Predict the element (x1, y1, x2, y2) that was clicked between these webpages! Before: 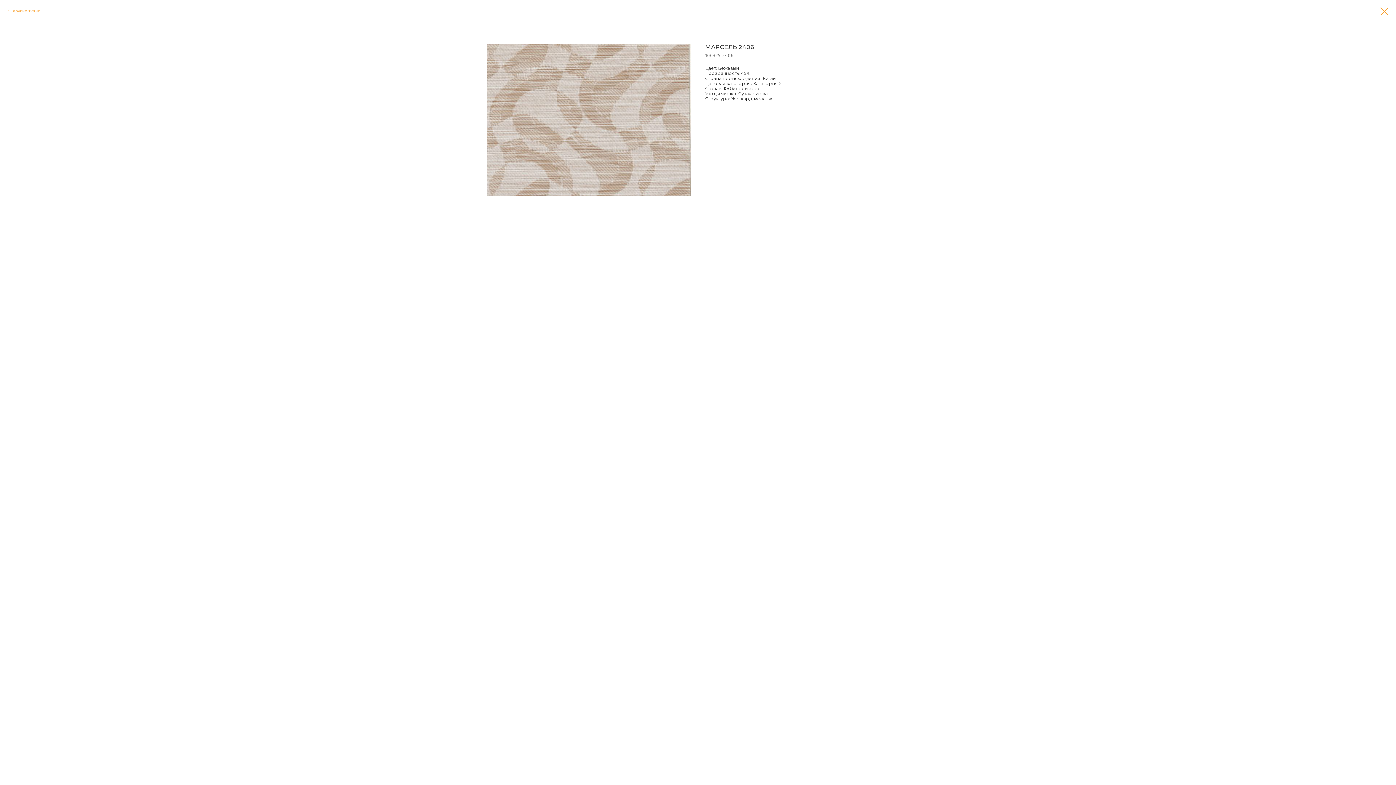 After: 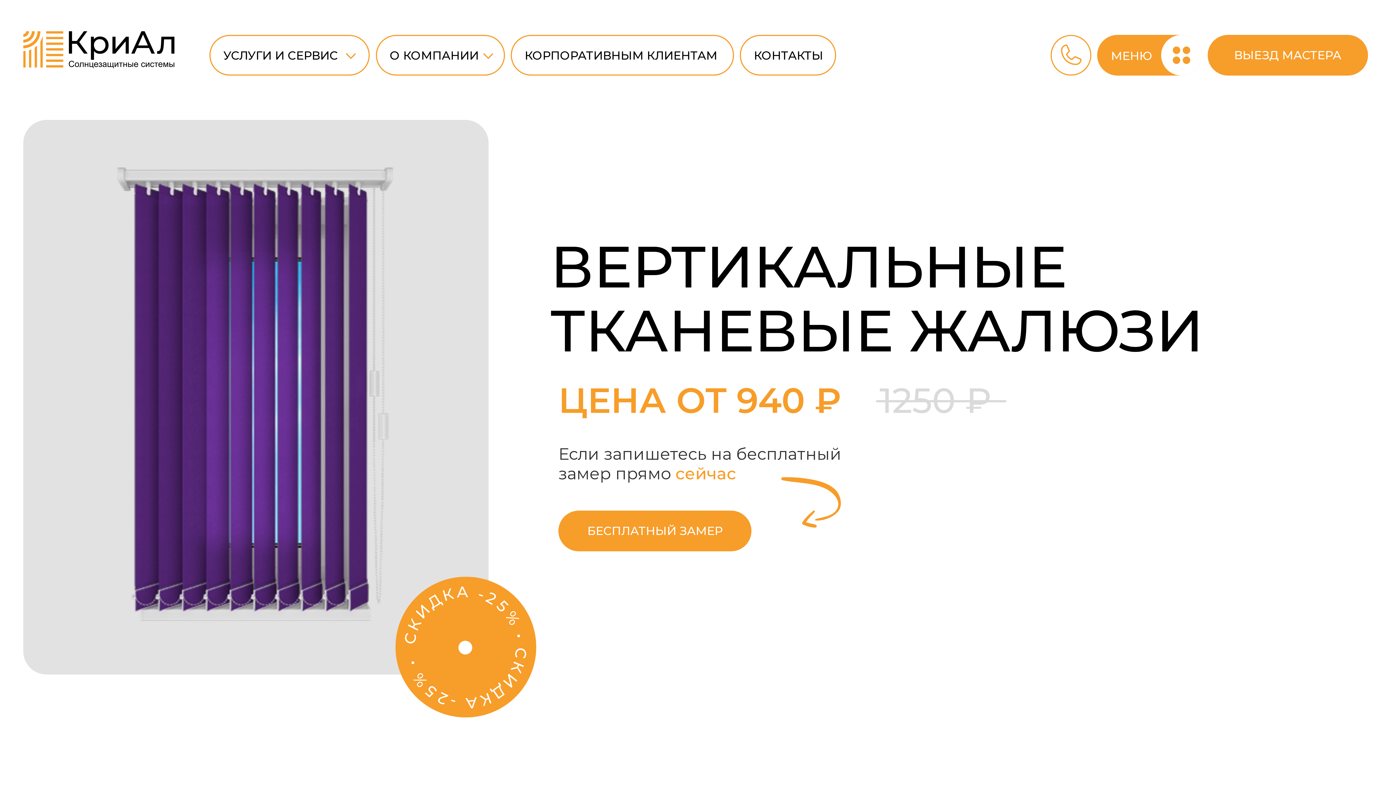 Action: label: другие ткани bbox: (7, 7, 40, 13)